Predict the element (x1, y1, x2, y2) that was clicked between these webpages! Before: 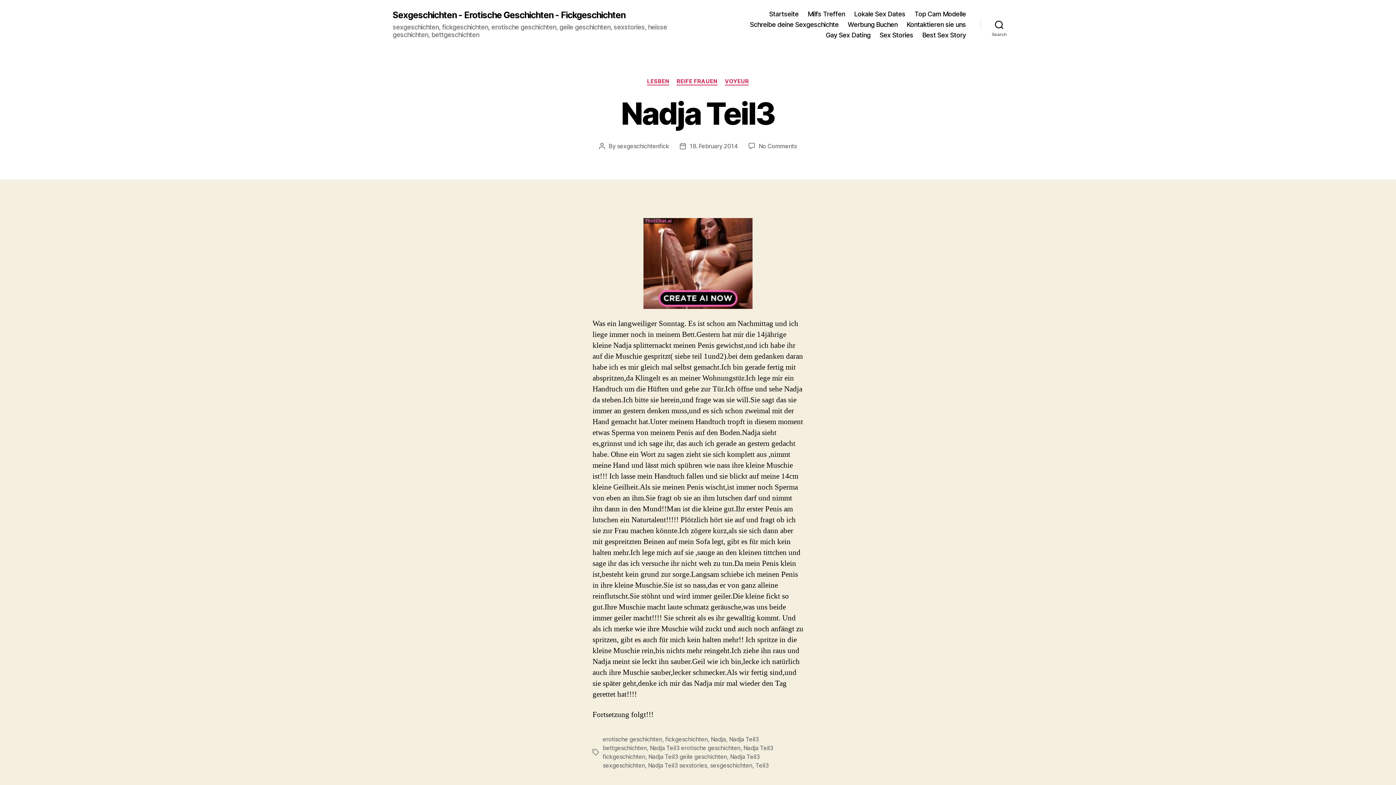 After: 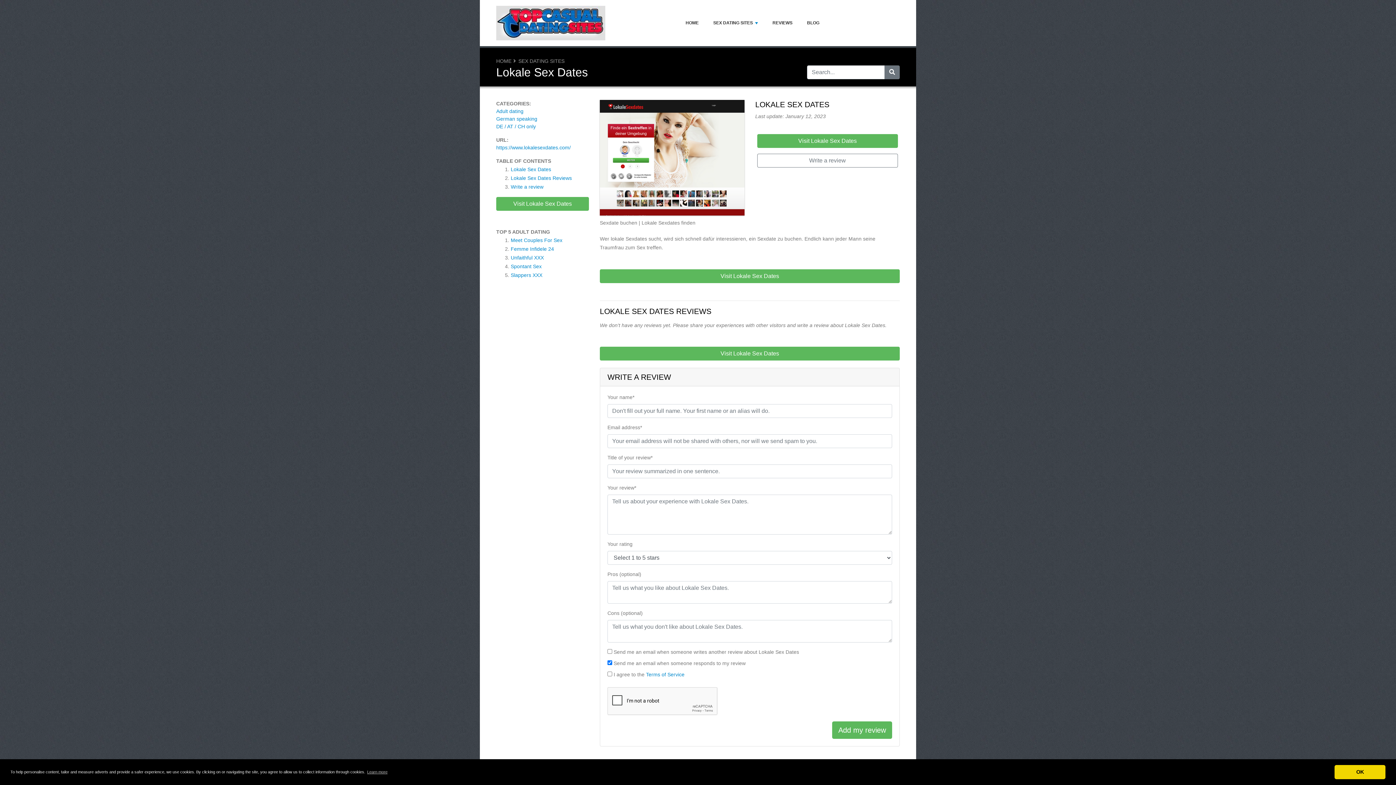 Action: bbox: (854, 10, 905, 17) label: Lokale Sex Dates